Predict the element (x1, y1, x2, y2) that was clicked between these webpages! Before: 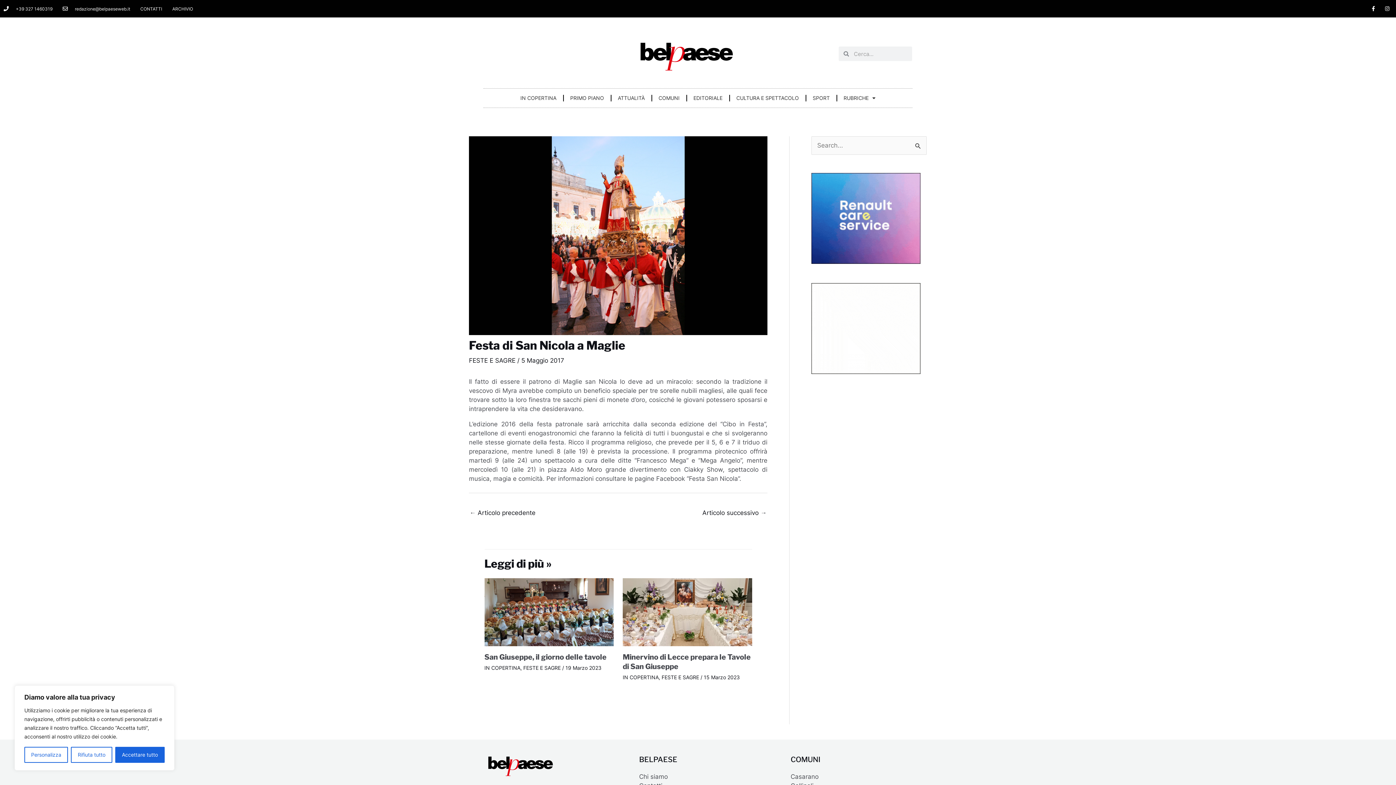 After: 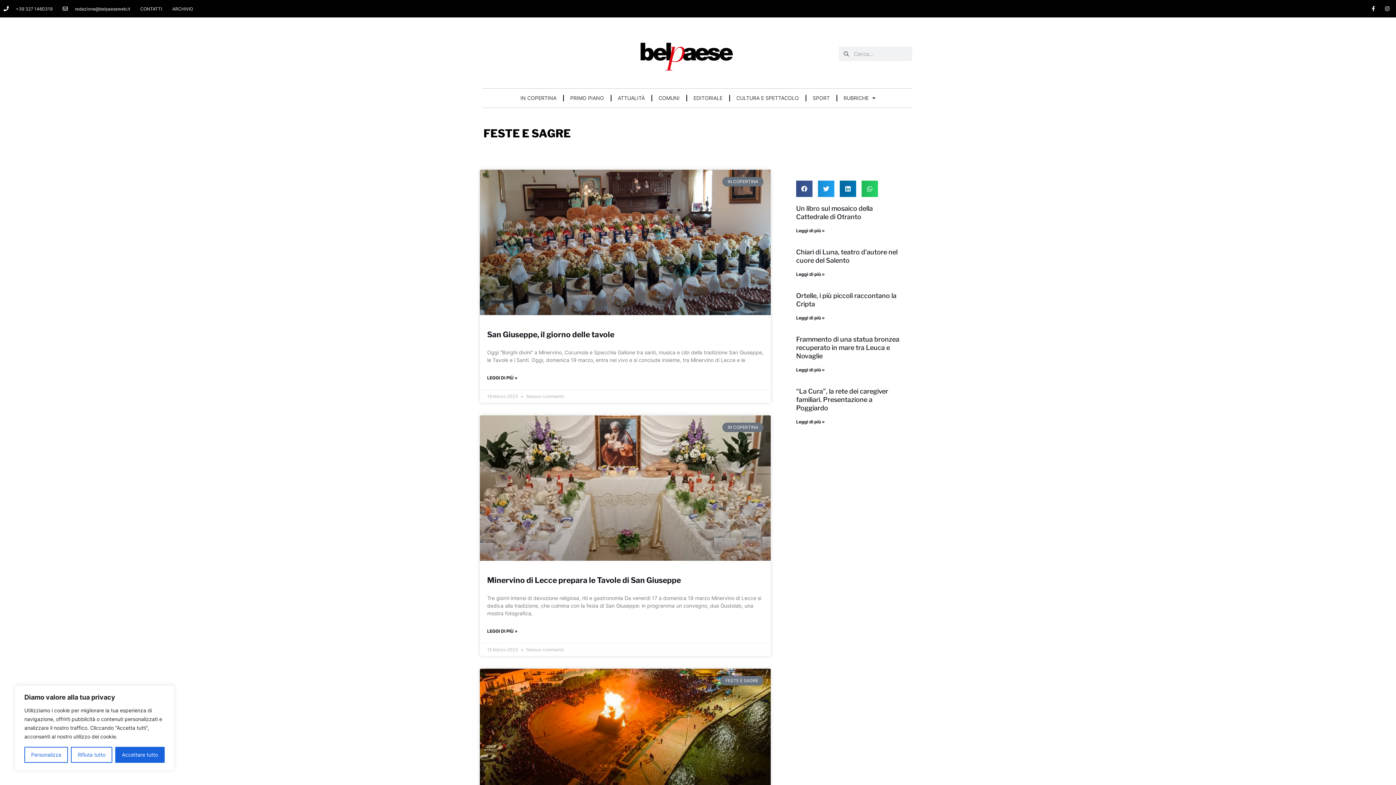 Action: bbox: (469, 357, 515, 364) label: FESTE E SAGRE